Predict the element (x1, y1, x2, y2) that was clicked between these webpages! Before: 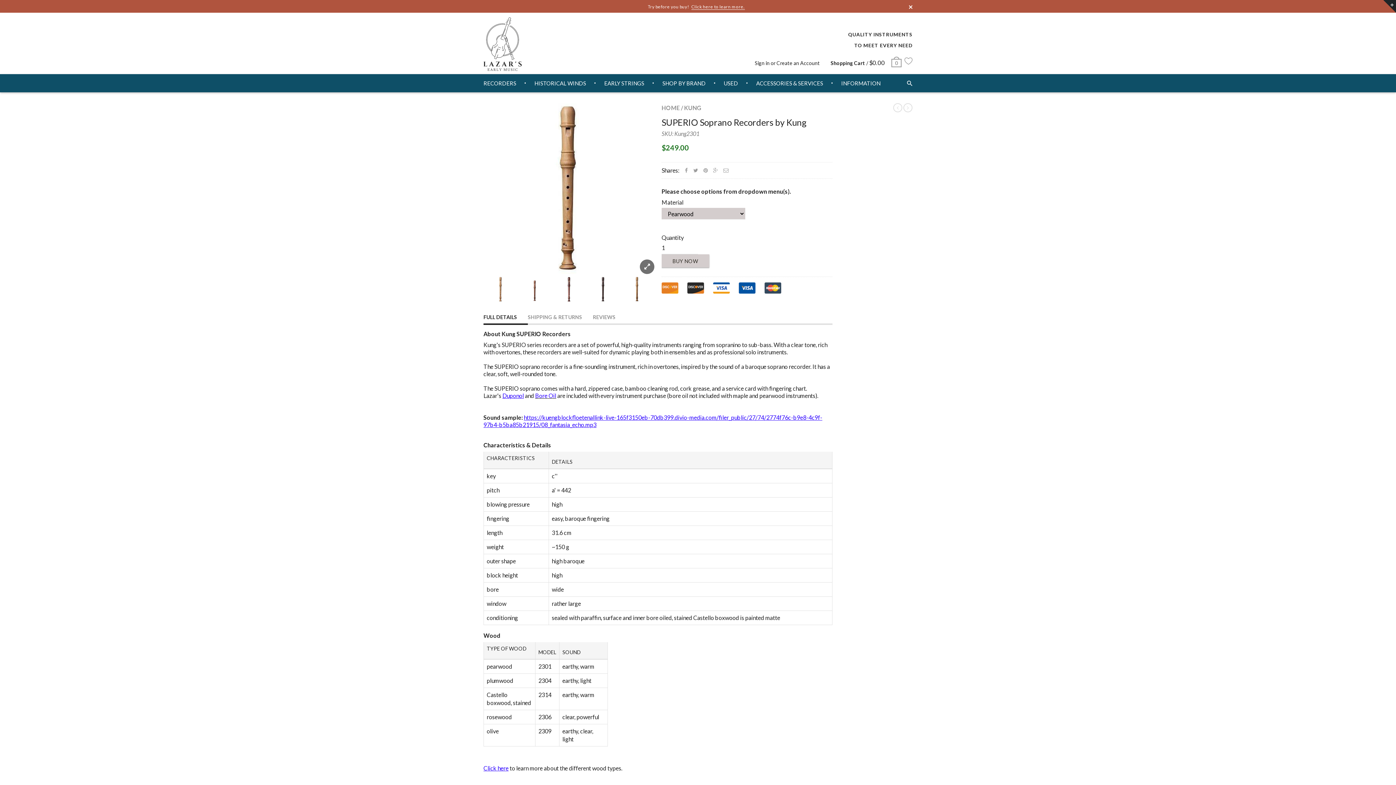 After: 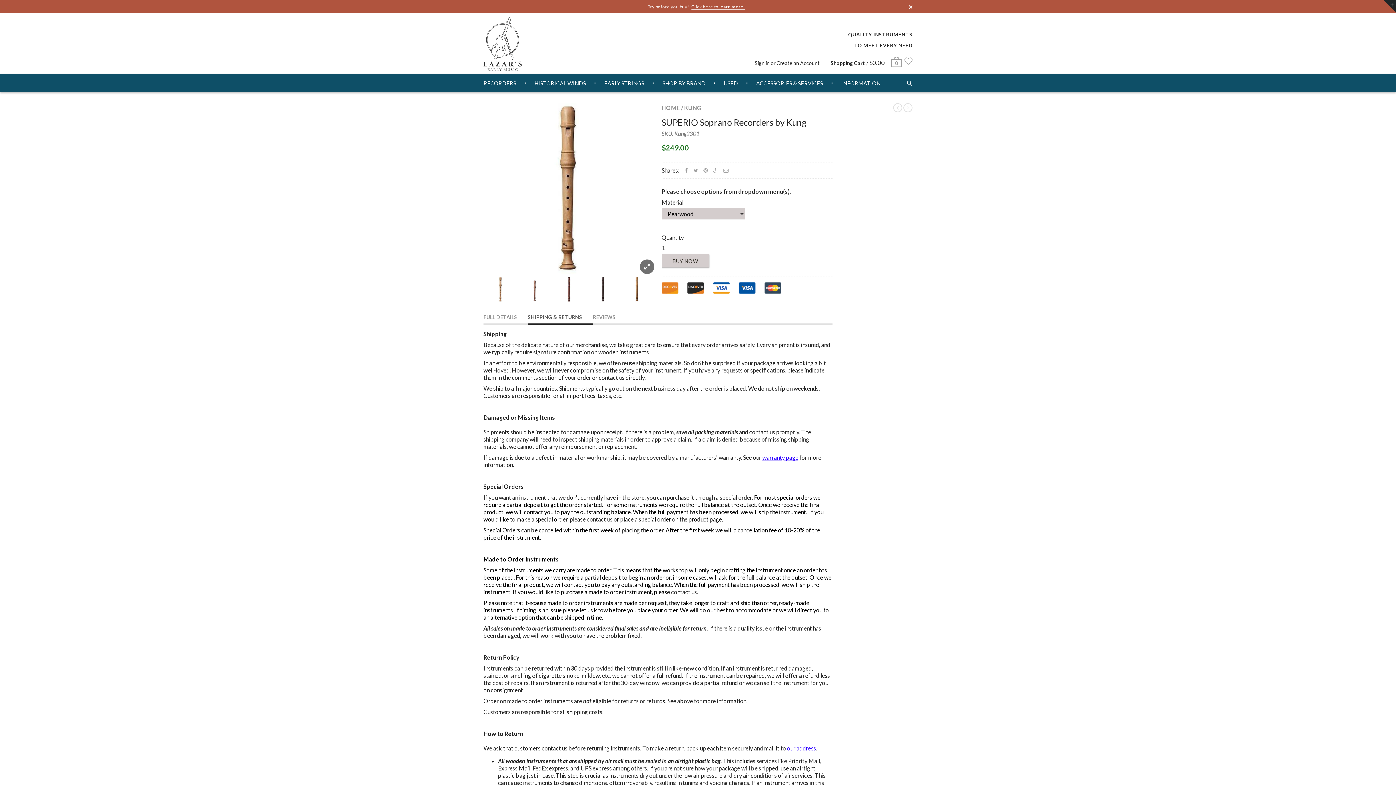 Action: label: SHIPPING & RETURNS bbox: (528, 311, 593, 325)